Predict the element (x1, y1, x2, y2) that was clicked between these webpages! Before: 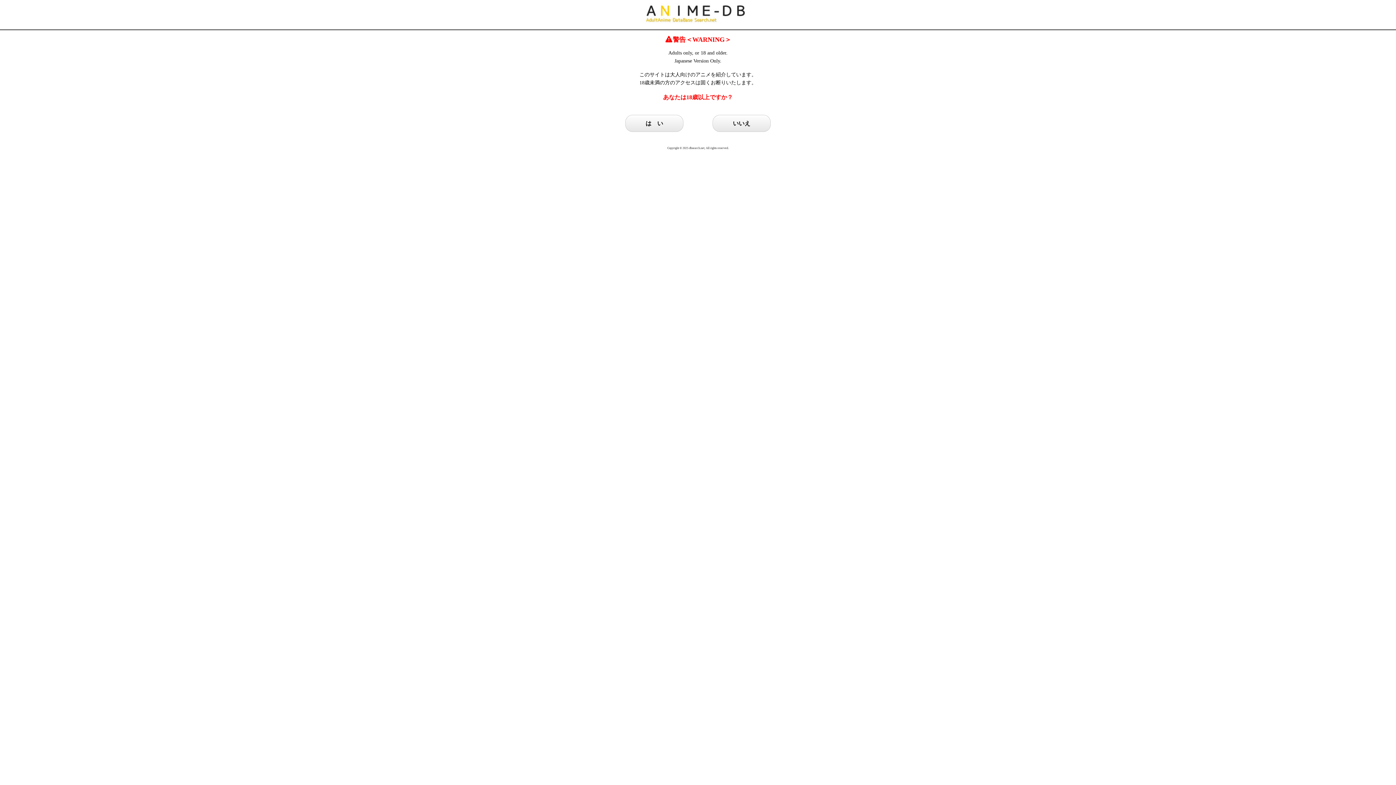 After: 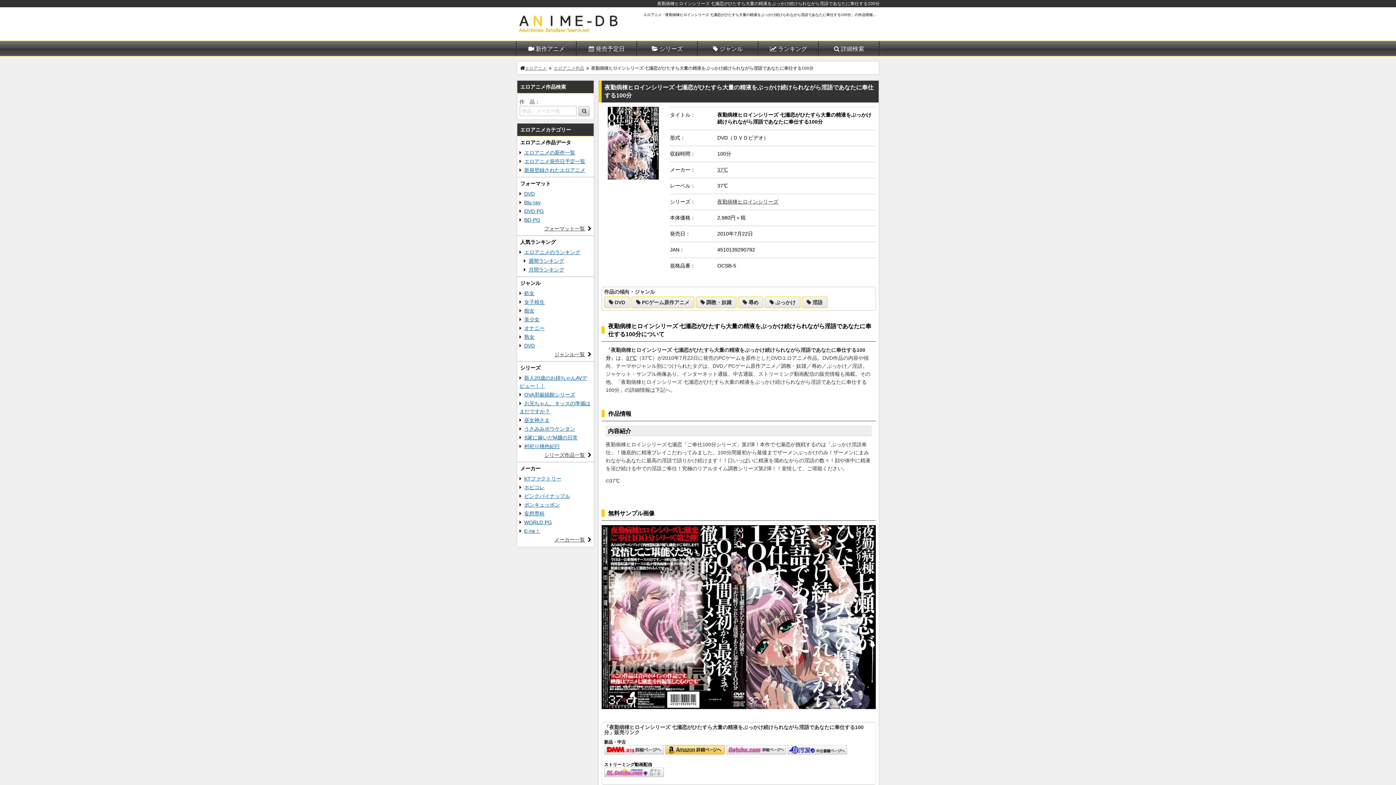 Action: label: は　い bbox: (625, 114, 683, 132)